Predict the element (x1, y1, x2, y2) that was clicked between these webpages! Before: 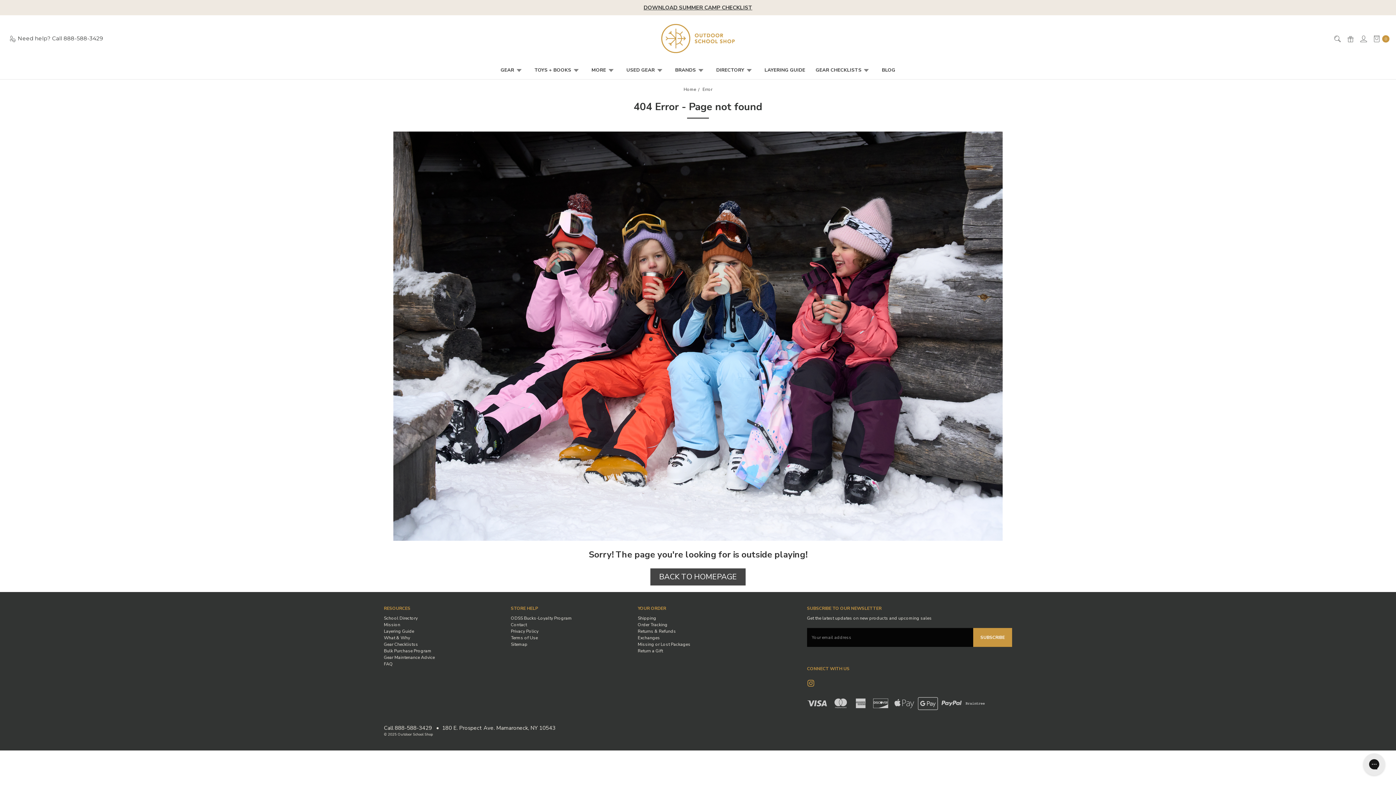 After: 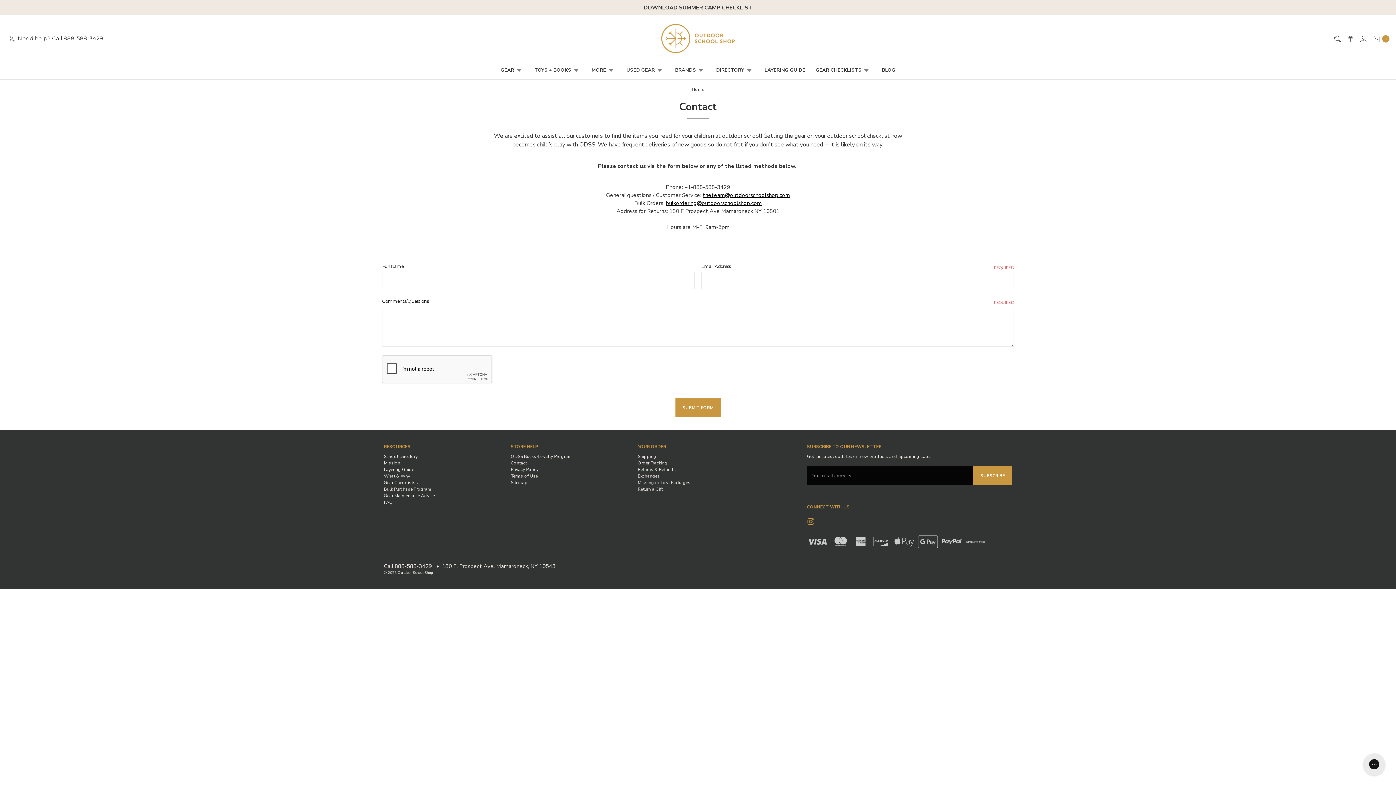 Action: bbox: (510, 622, 526, 627) label: Contact